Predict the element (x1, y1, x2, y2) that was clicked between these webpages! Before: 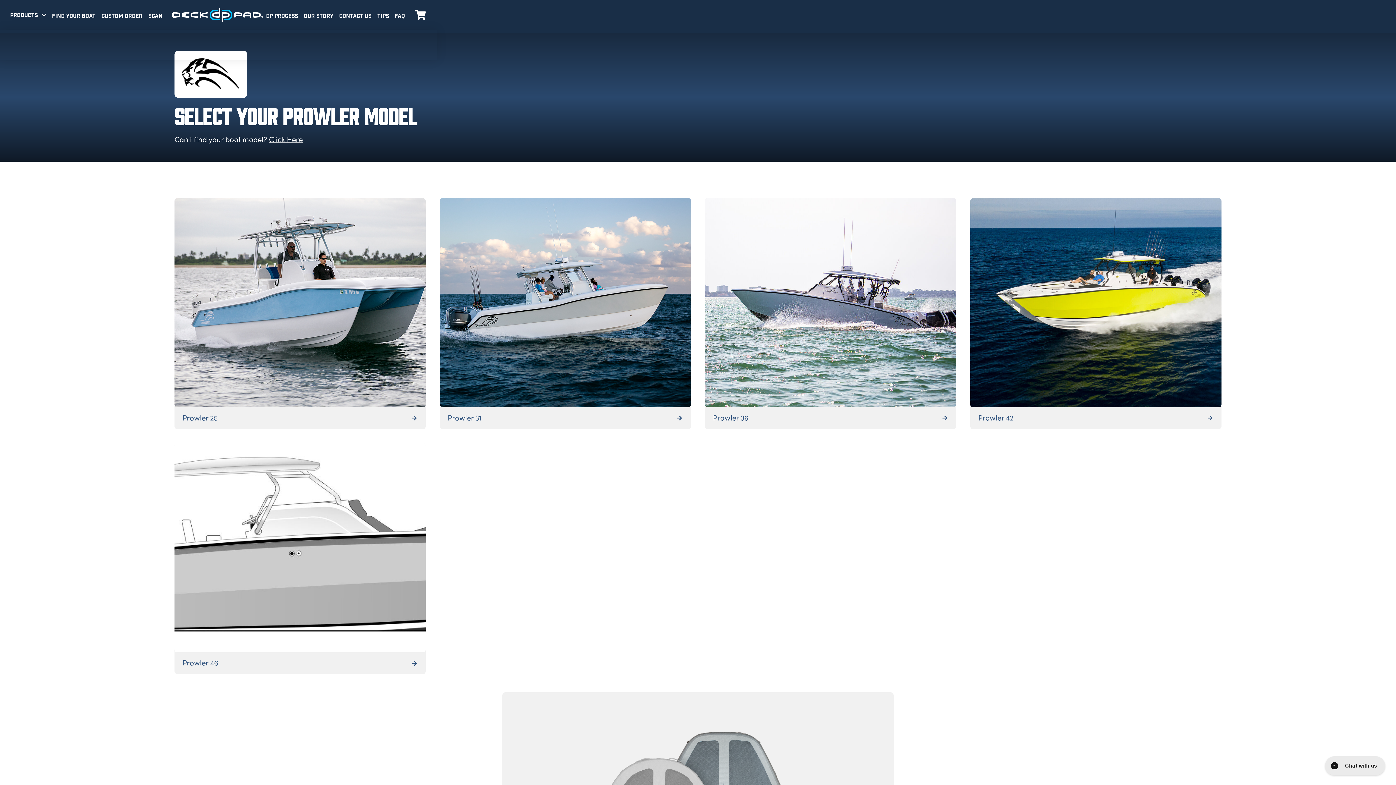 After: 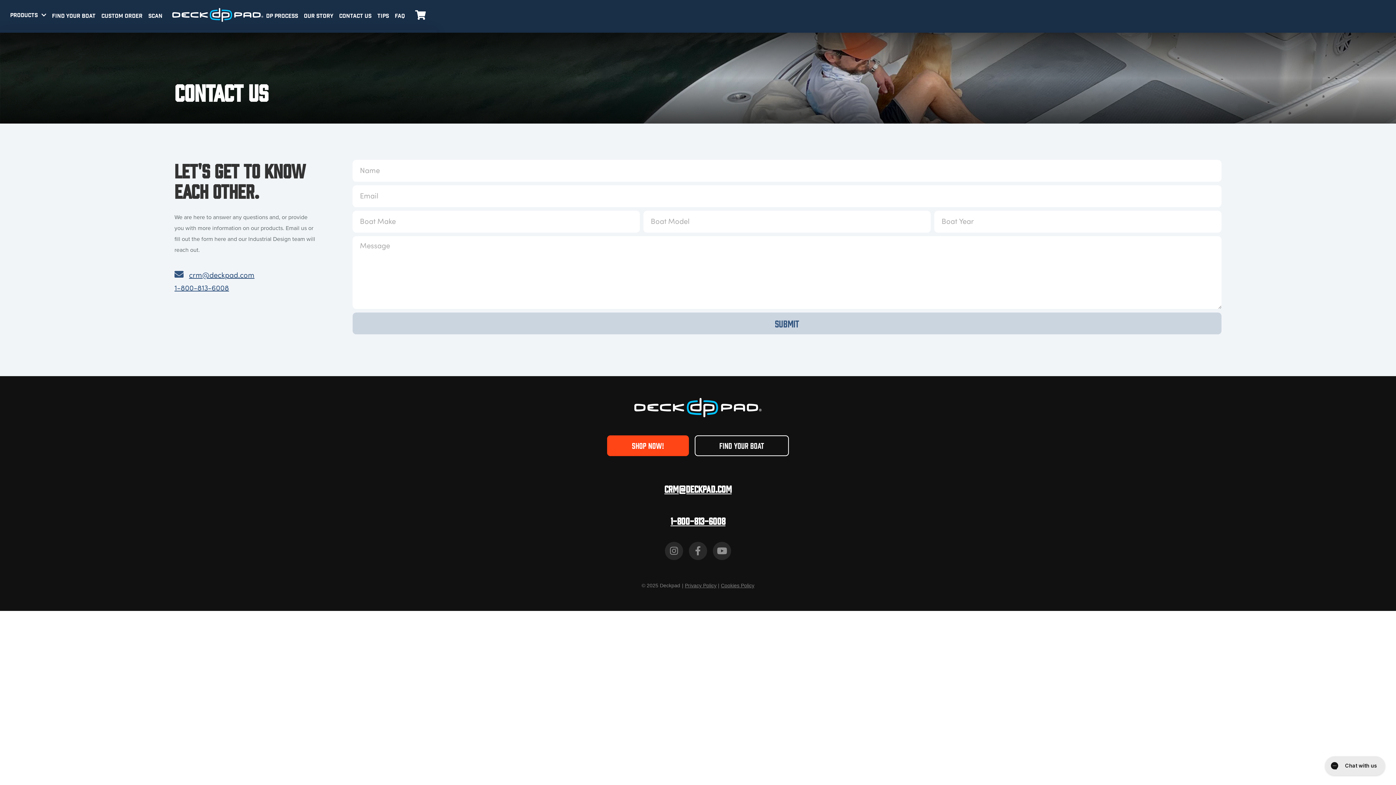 Action: label: CONTACT US bbox: (336, 7, 374, 22)